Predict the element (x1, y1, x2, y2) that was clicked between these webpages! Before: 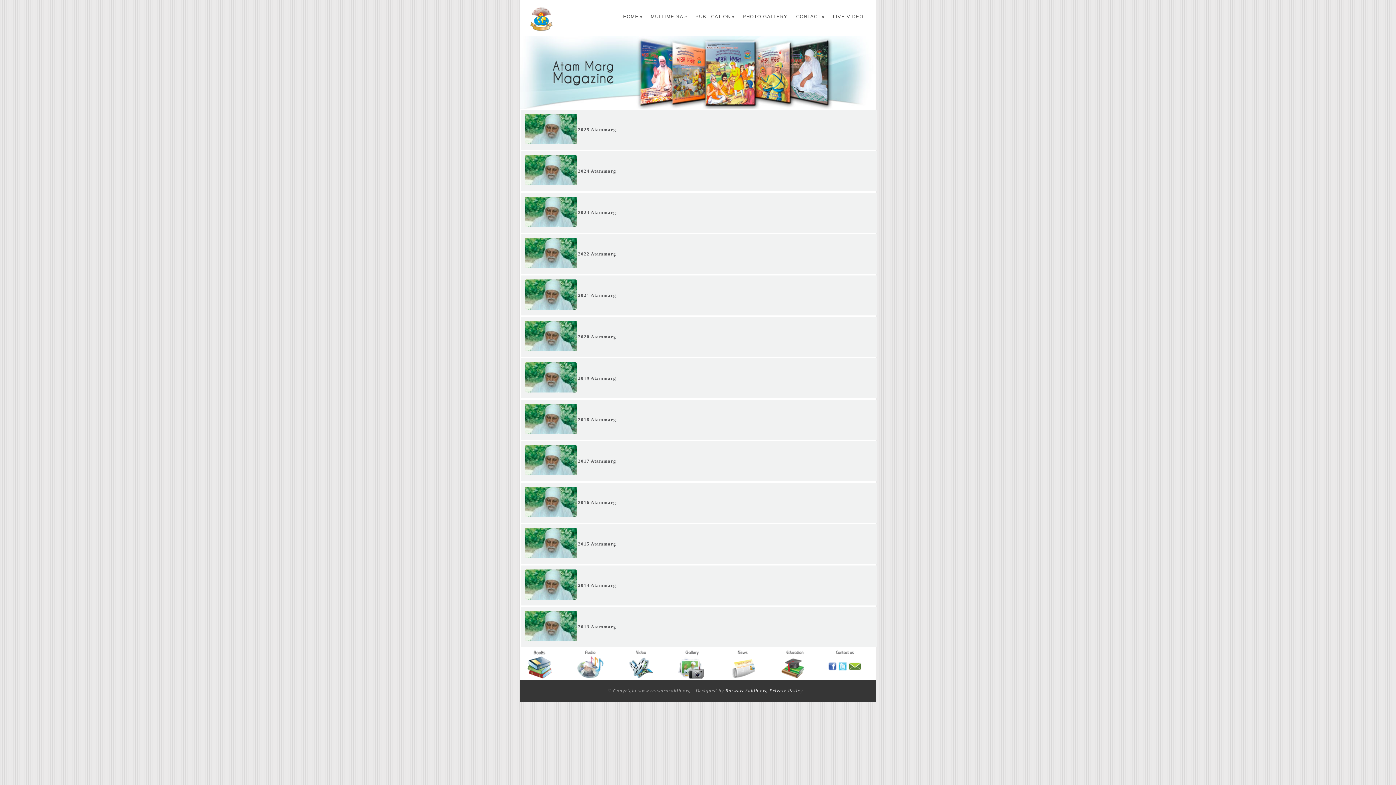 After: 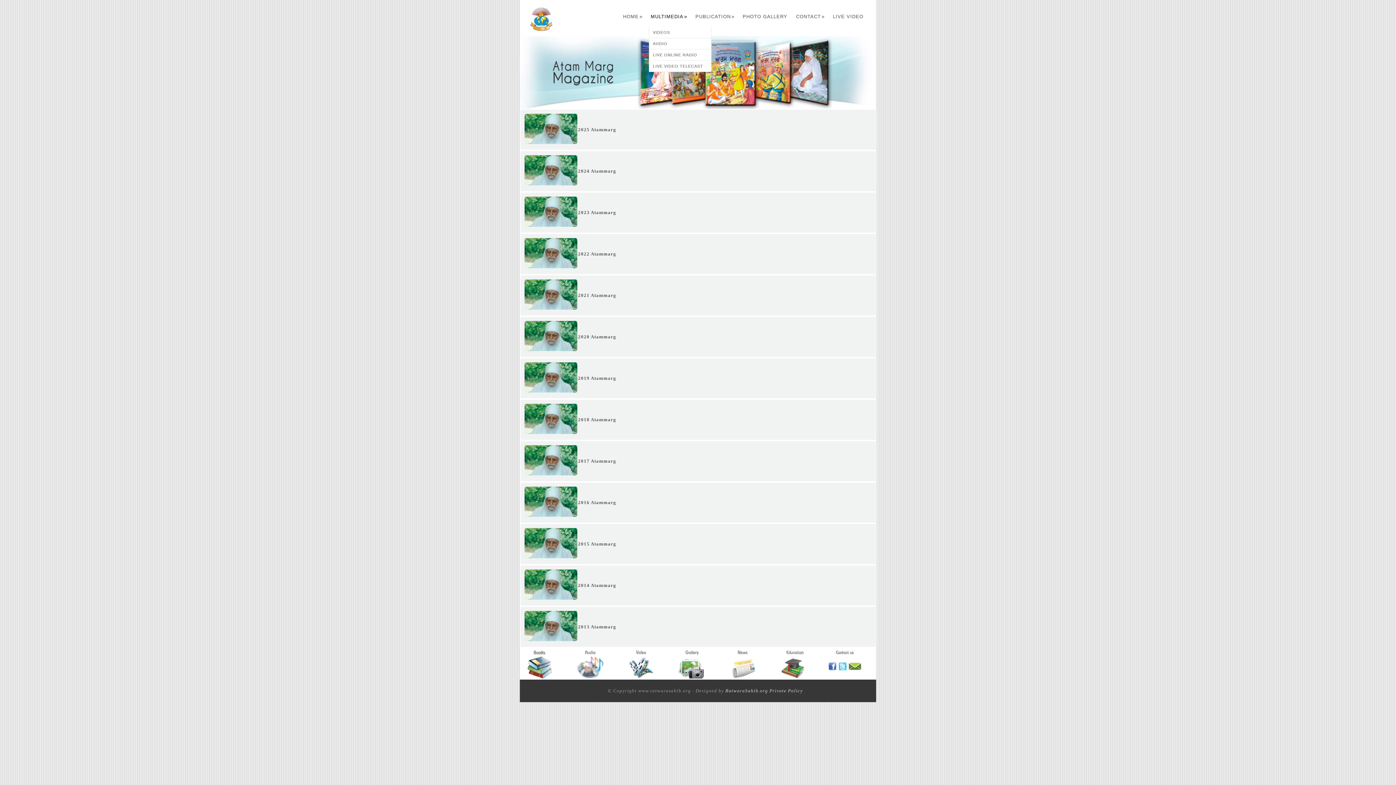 Action: bbox: (647, 13, 690, 19) label: MULTIMEDIA»